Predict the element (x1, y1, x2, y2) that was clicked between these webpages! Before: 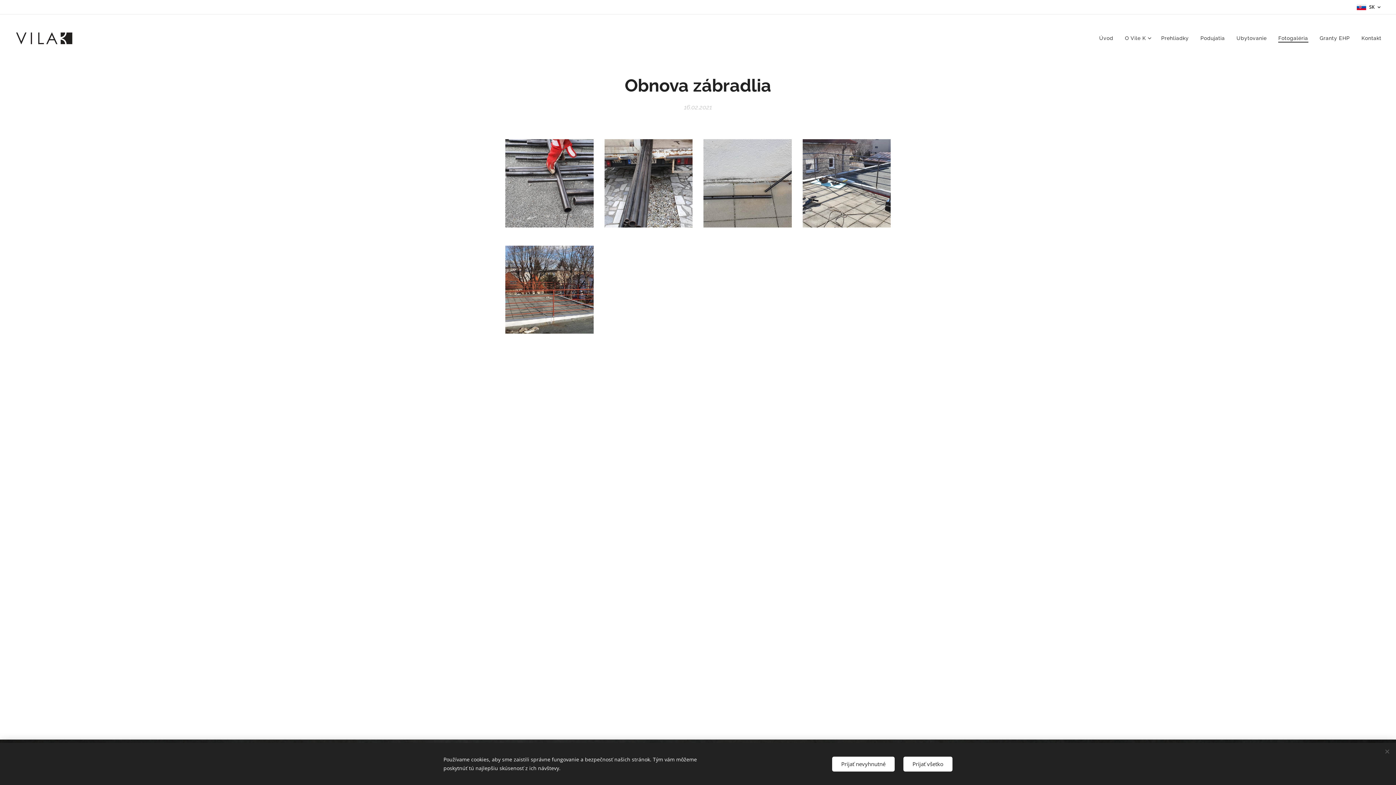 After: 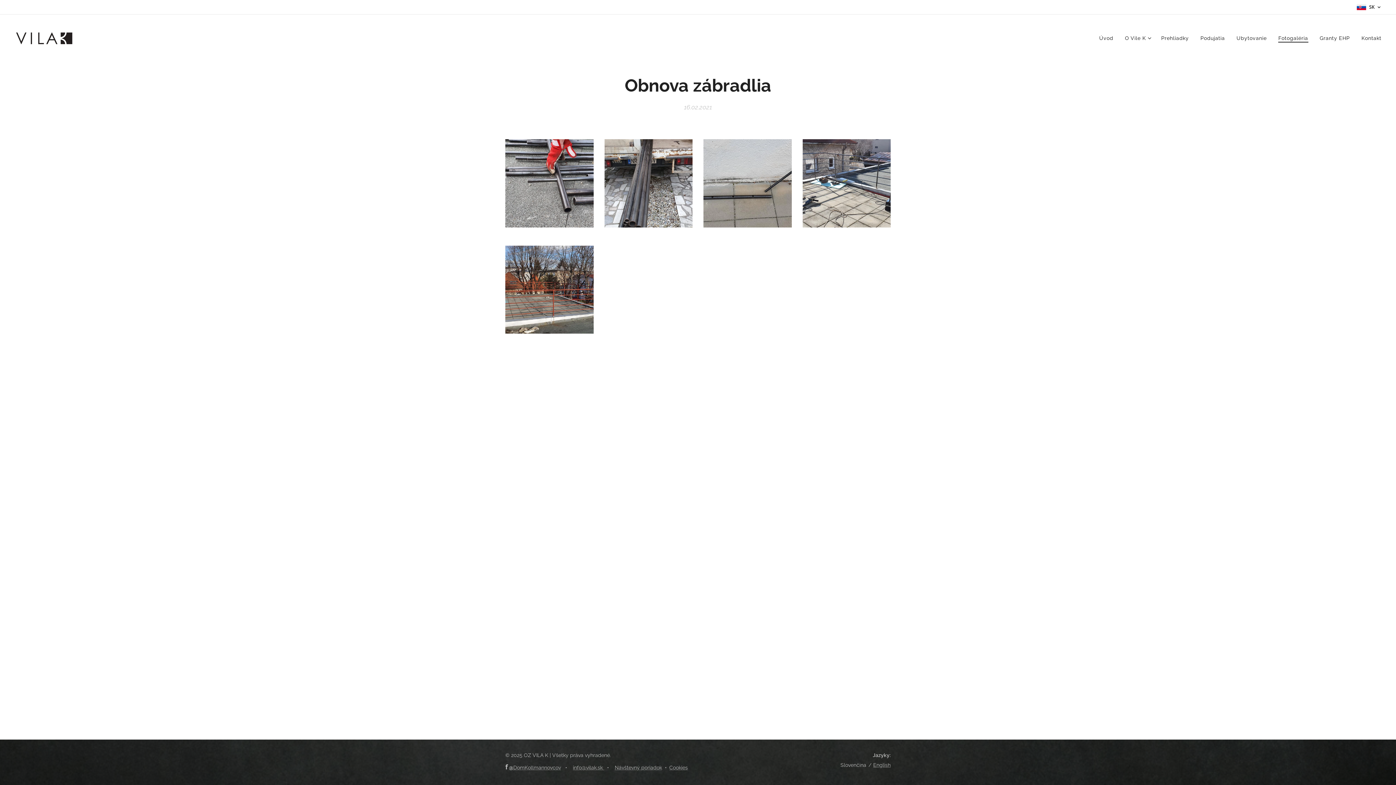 Action: bbox: (832, 756, 894, 771) label: Prijať nevyhnutné